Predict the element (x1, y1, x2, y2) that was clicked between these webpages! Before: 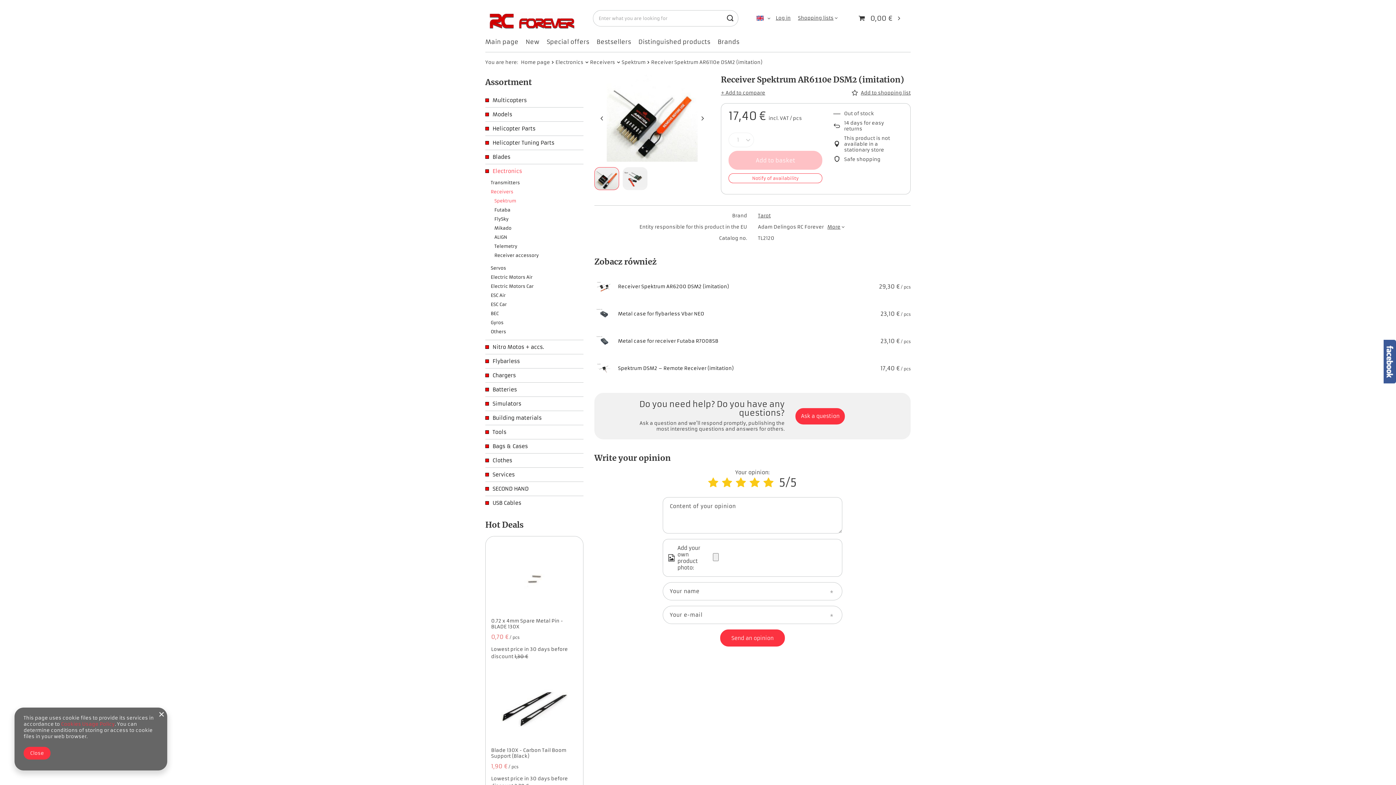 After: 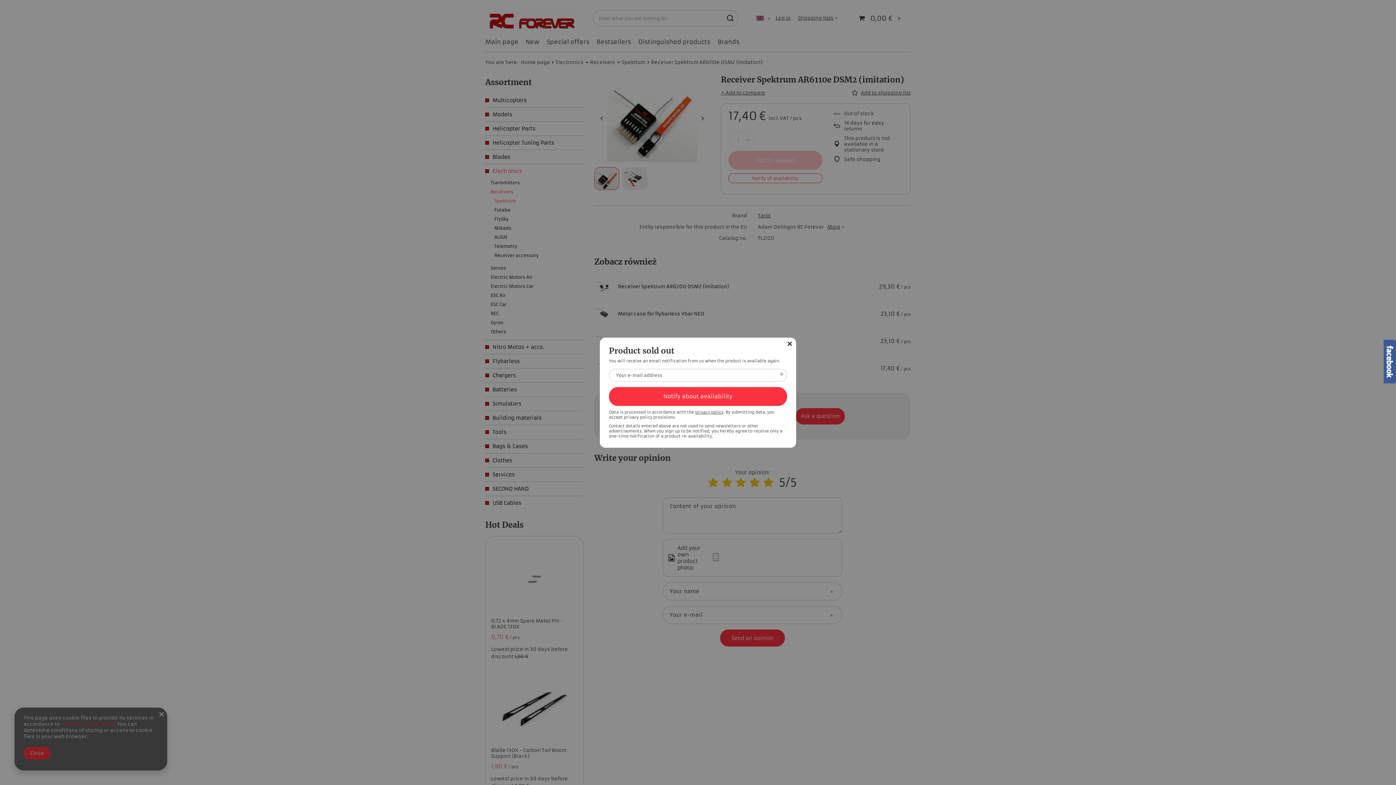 Action: label: Notify of availability bbox: (728, 173, 822, 183)